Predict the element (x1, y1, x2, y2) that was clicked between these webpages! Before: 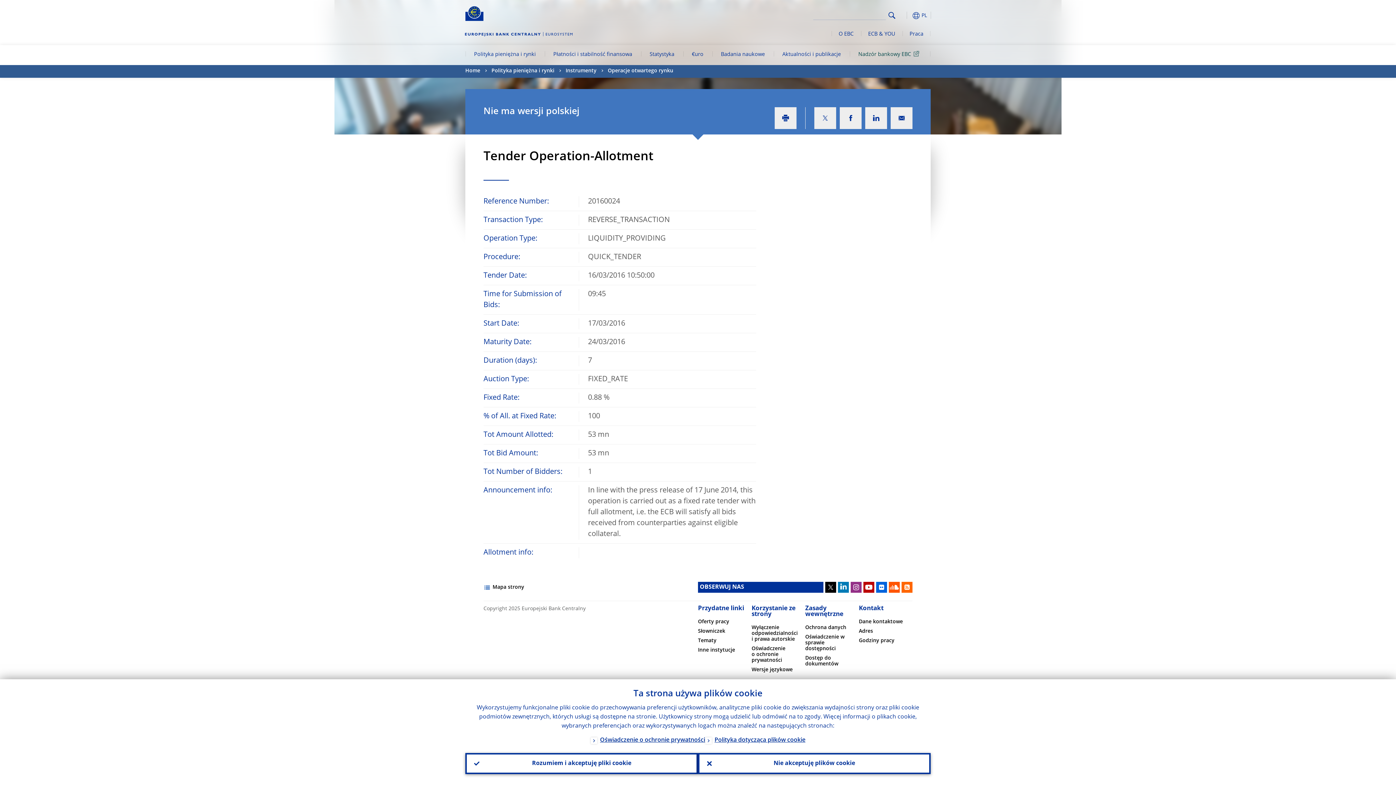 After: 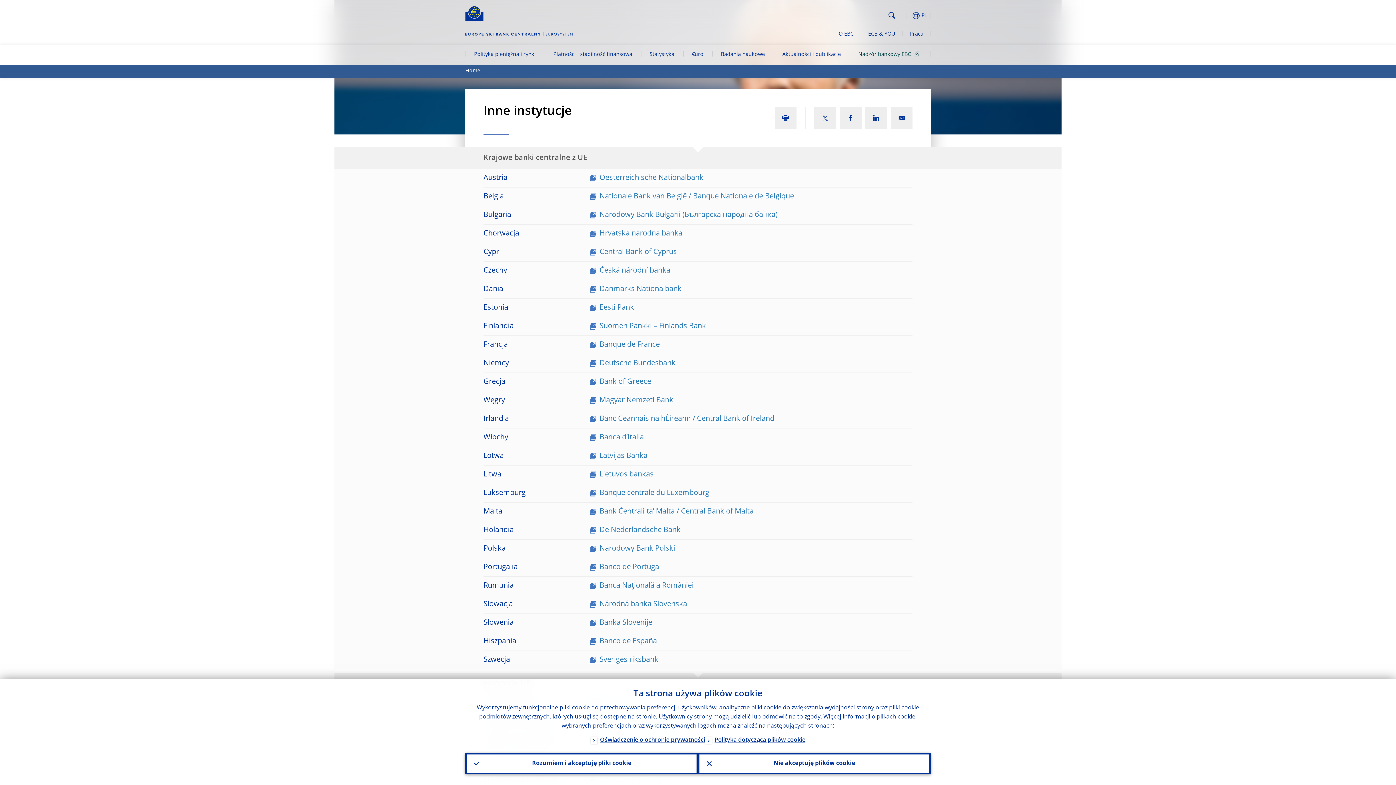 Action: bbox: (698, 648, 735, 653) label: Inne instytucje